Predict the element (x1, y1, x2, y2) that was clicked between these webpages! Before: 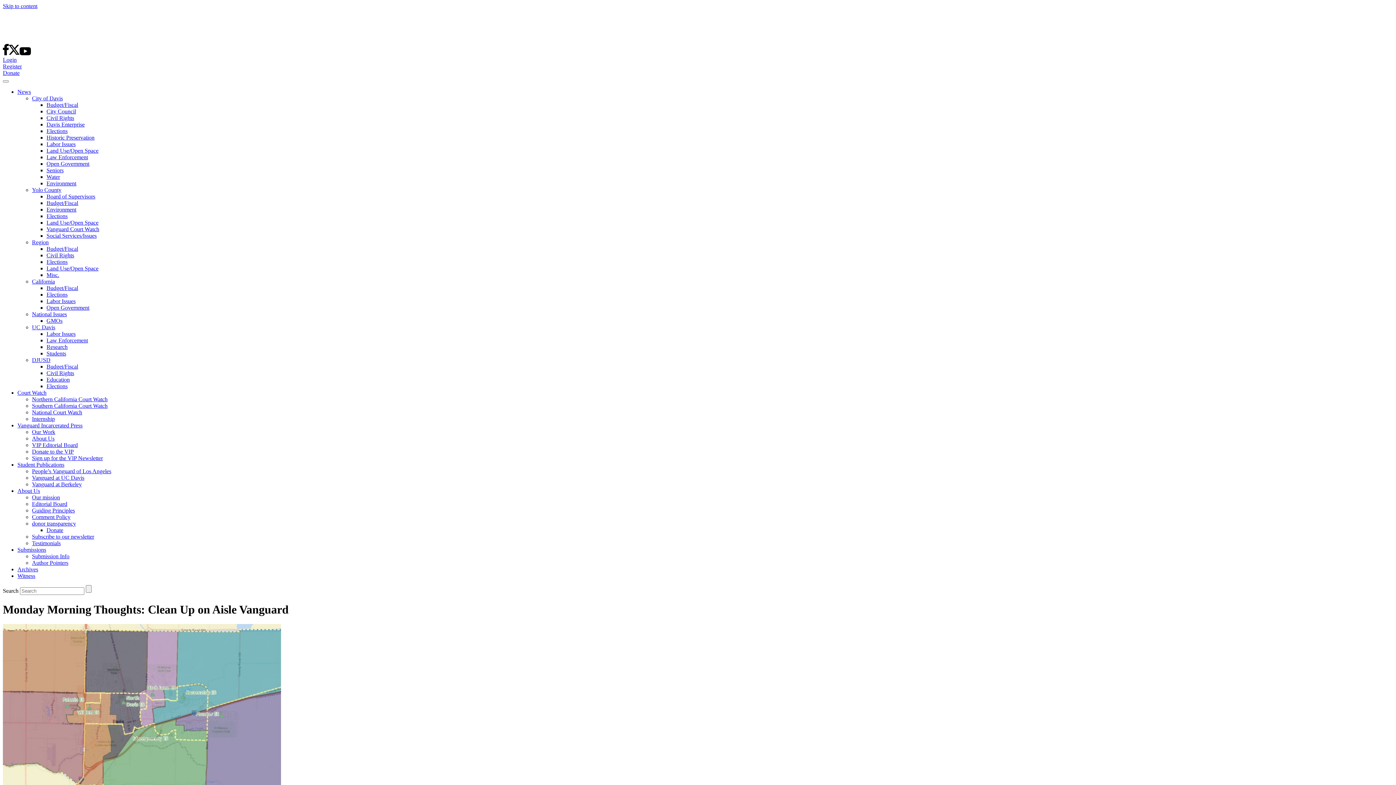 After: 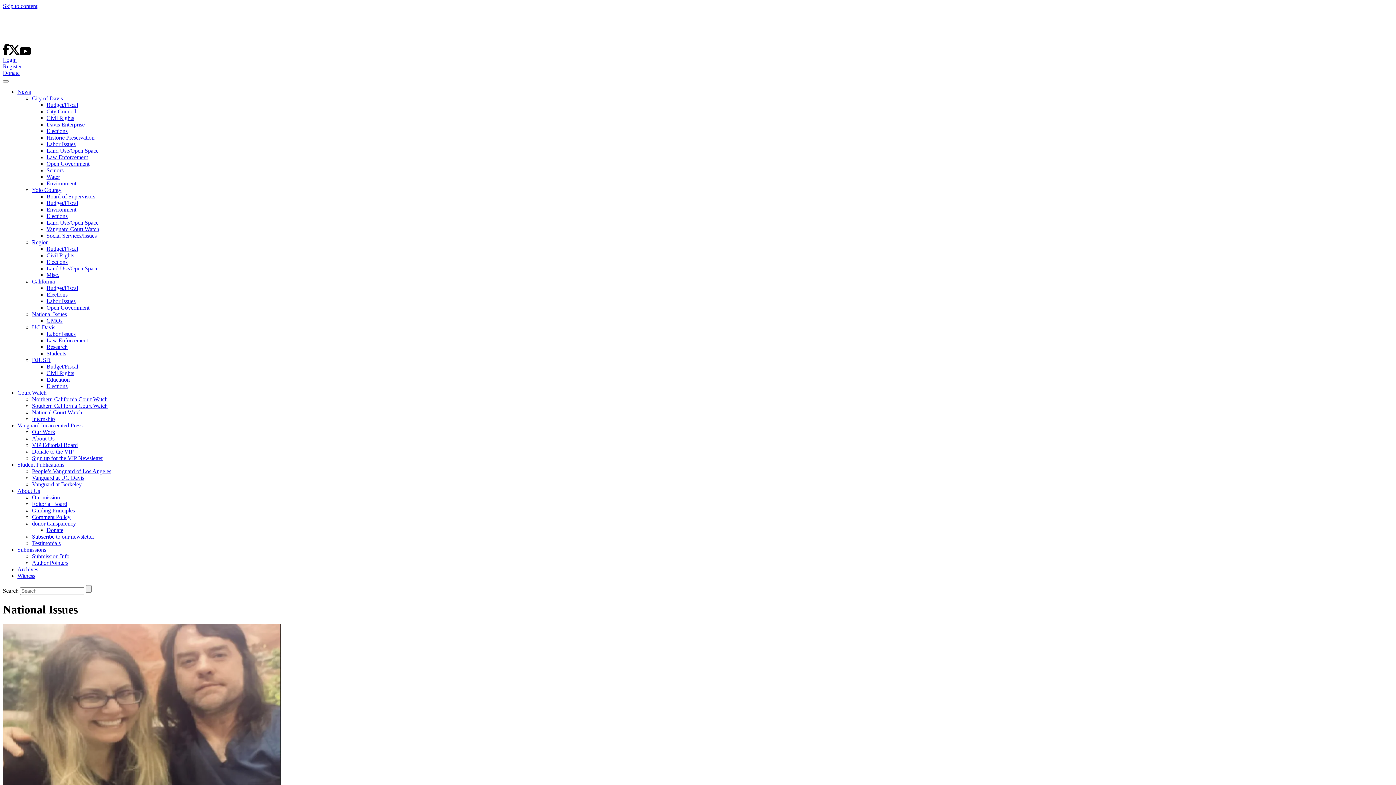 Action: label: National Issues bbox: (32, 311, 66, 317)